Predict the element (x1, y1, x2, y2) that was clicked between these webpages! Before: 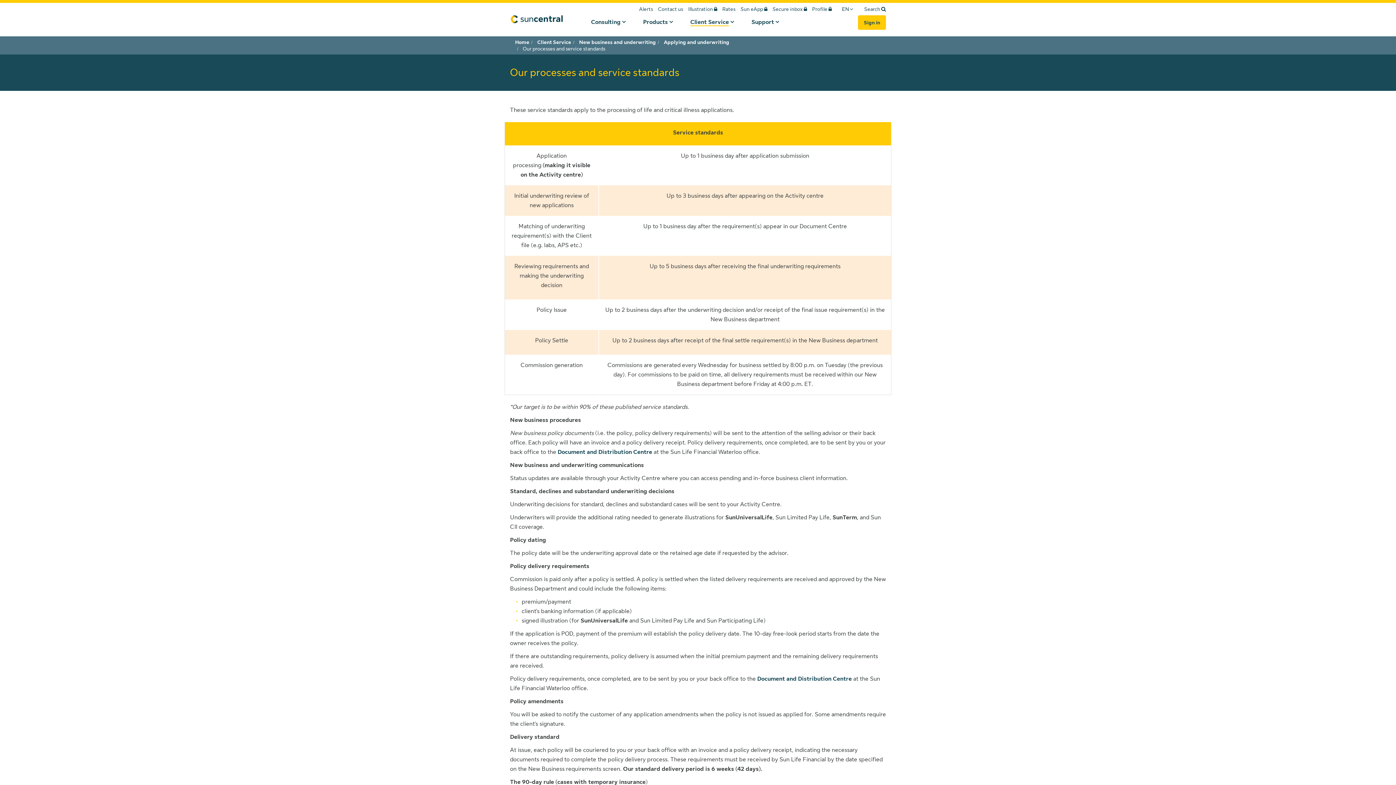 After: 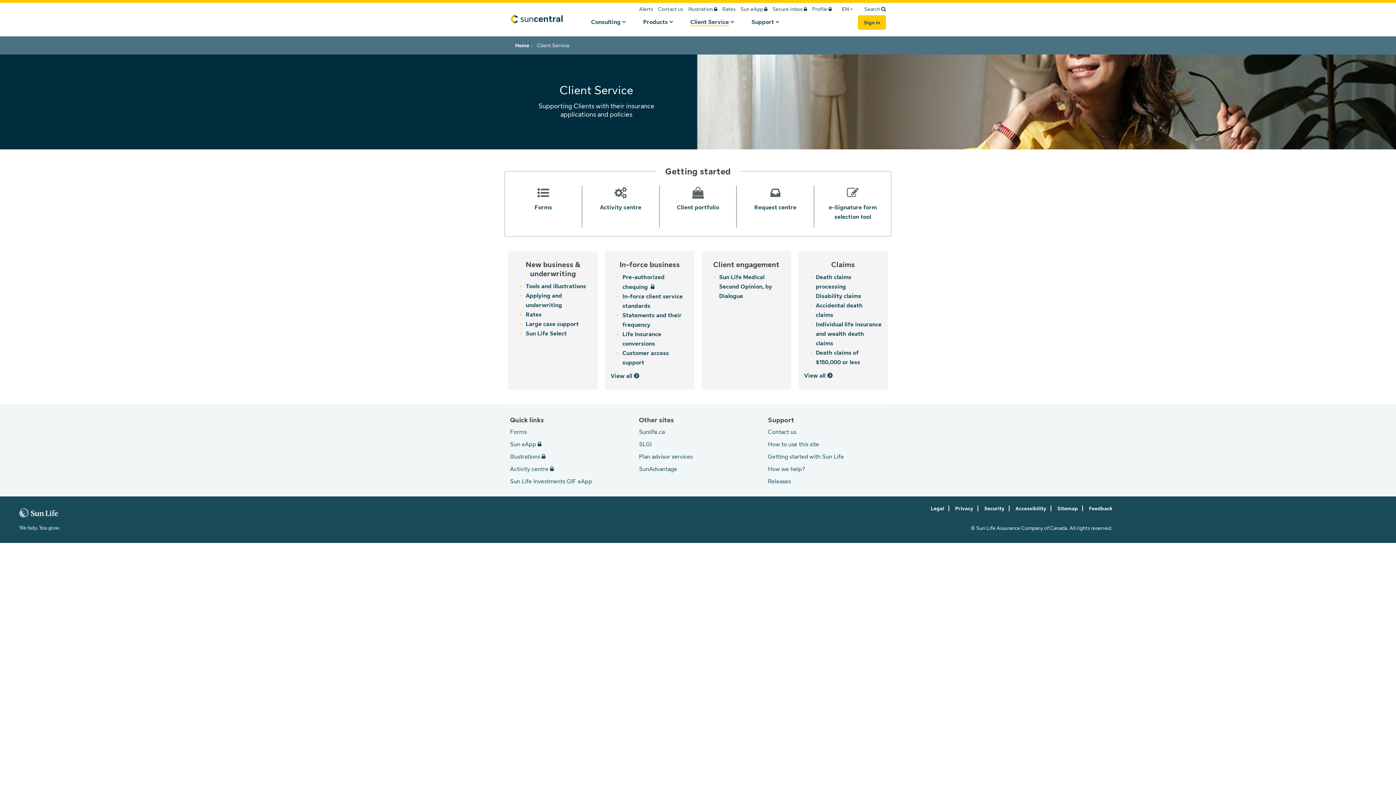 Action: bbox: (681, 12, 742, 30) label: Client Service